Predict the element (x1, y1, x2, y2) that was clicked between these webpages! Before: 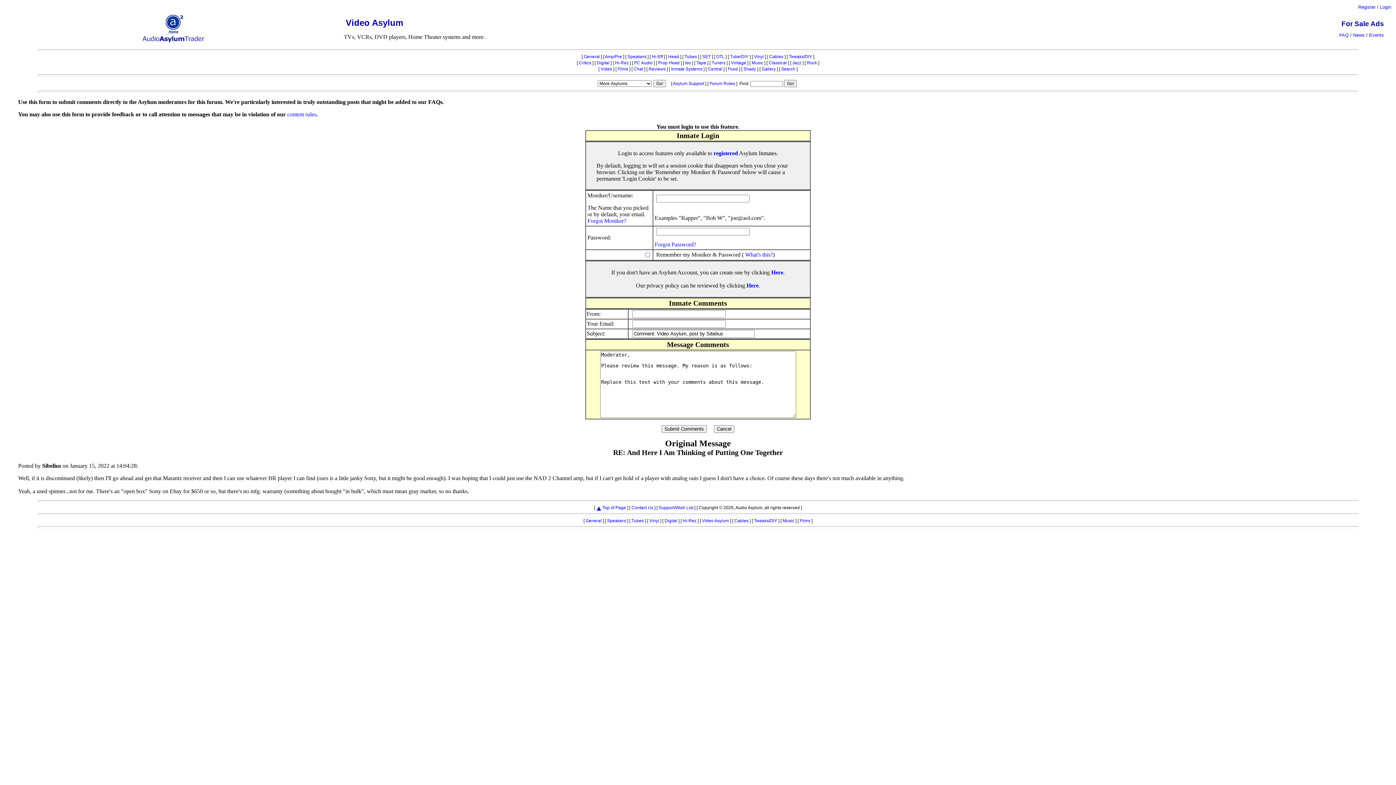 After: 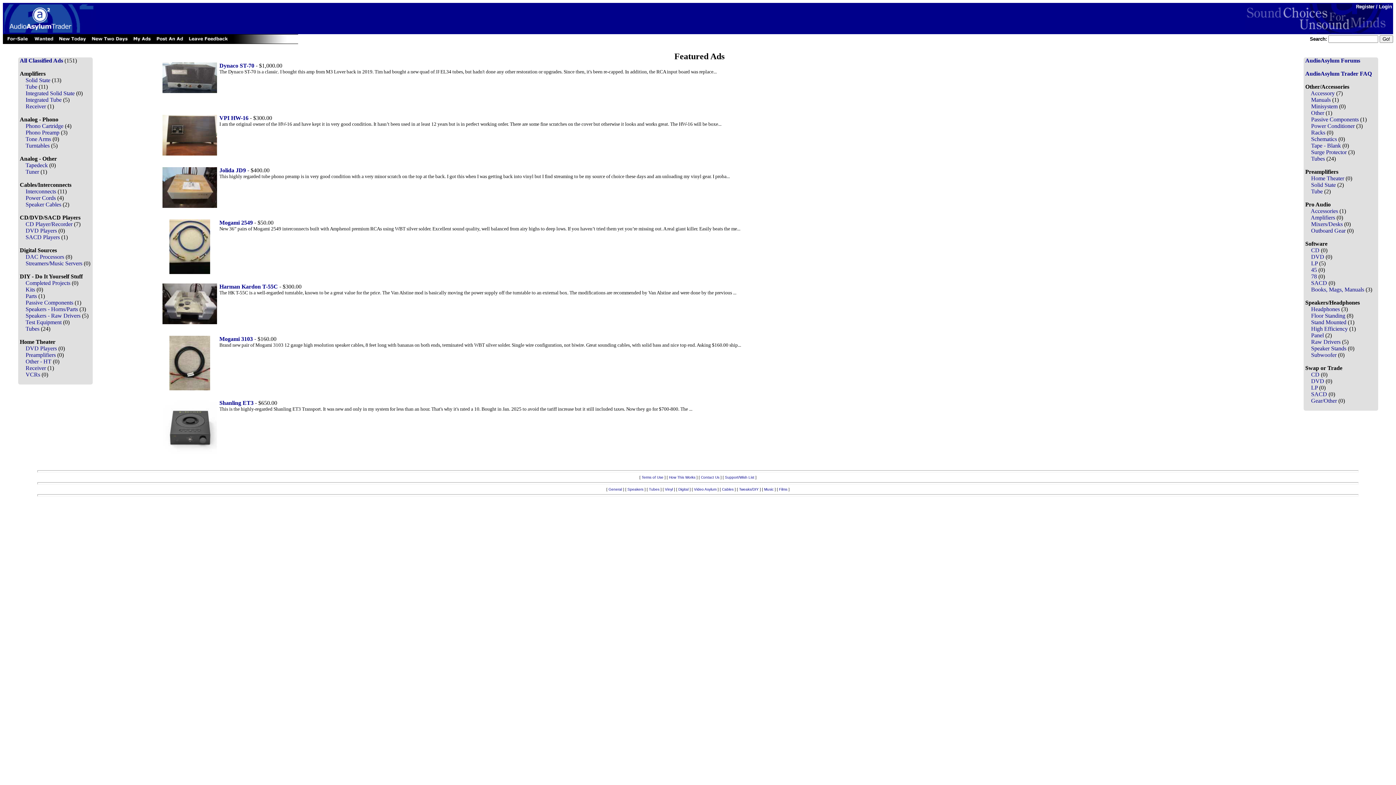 Action: bbox: (1341, 20, 1384, 27) label: For Sale Ads